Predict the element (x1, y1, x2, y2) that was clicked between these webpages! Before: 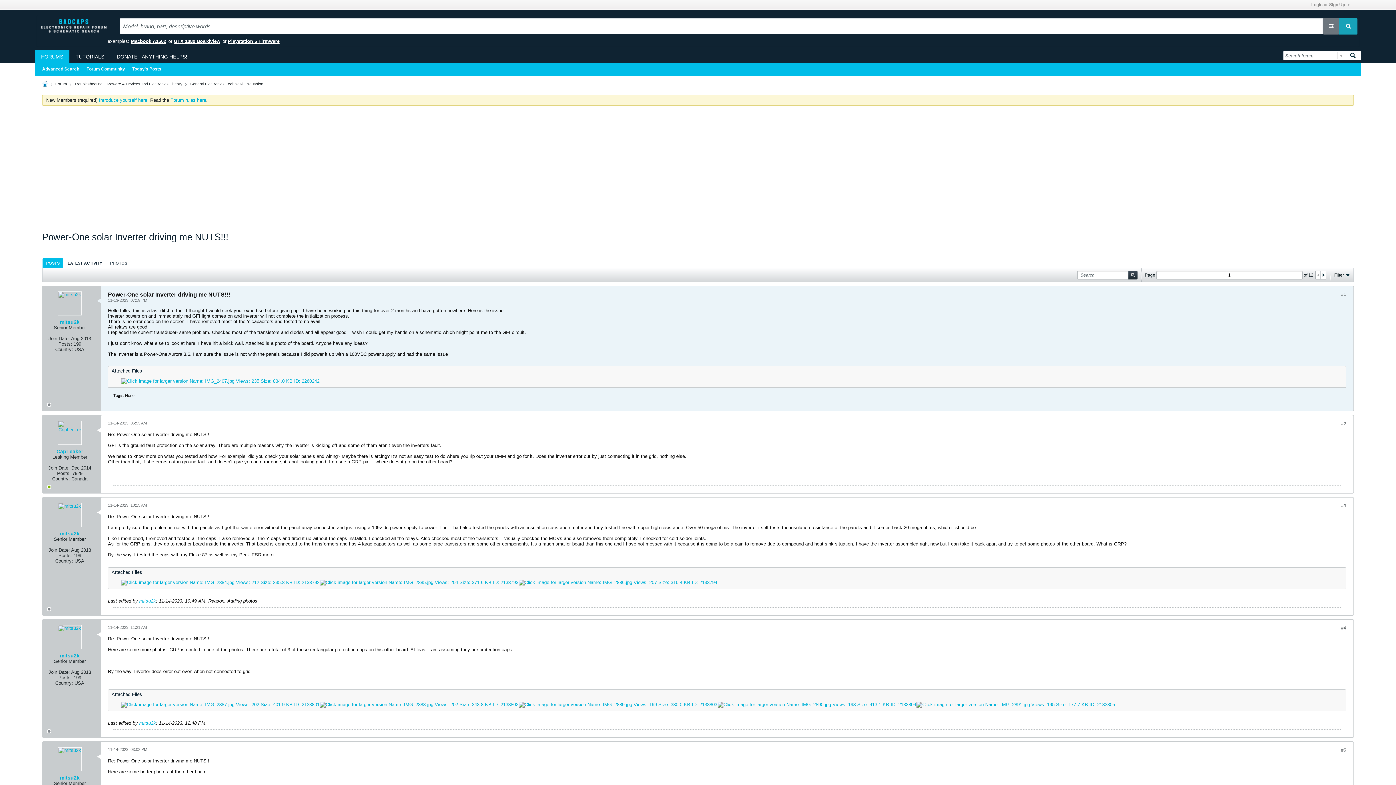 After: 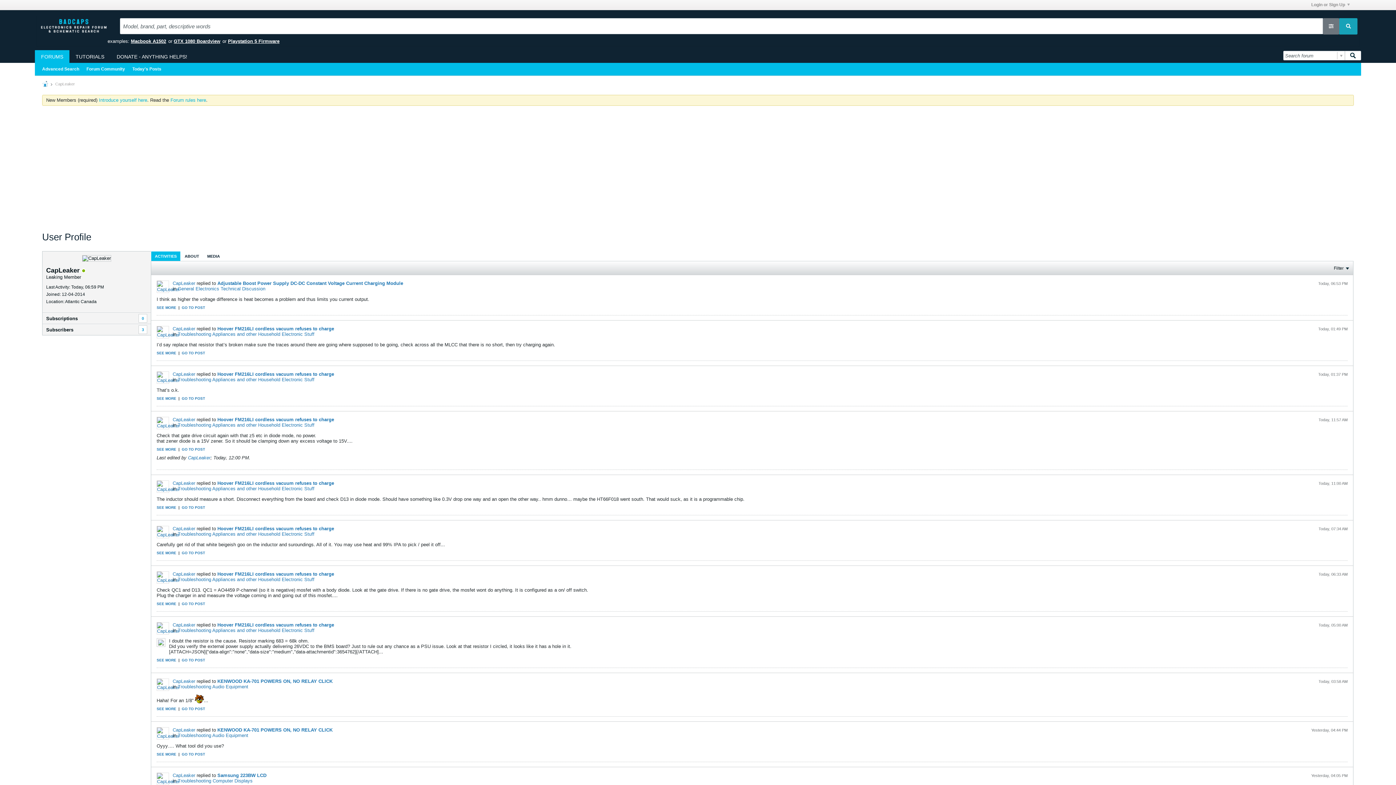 Action: label: CapLeaker bbox: (56, 448, 83, 454)